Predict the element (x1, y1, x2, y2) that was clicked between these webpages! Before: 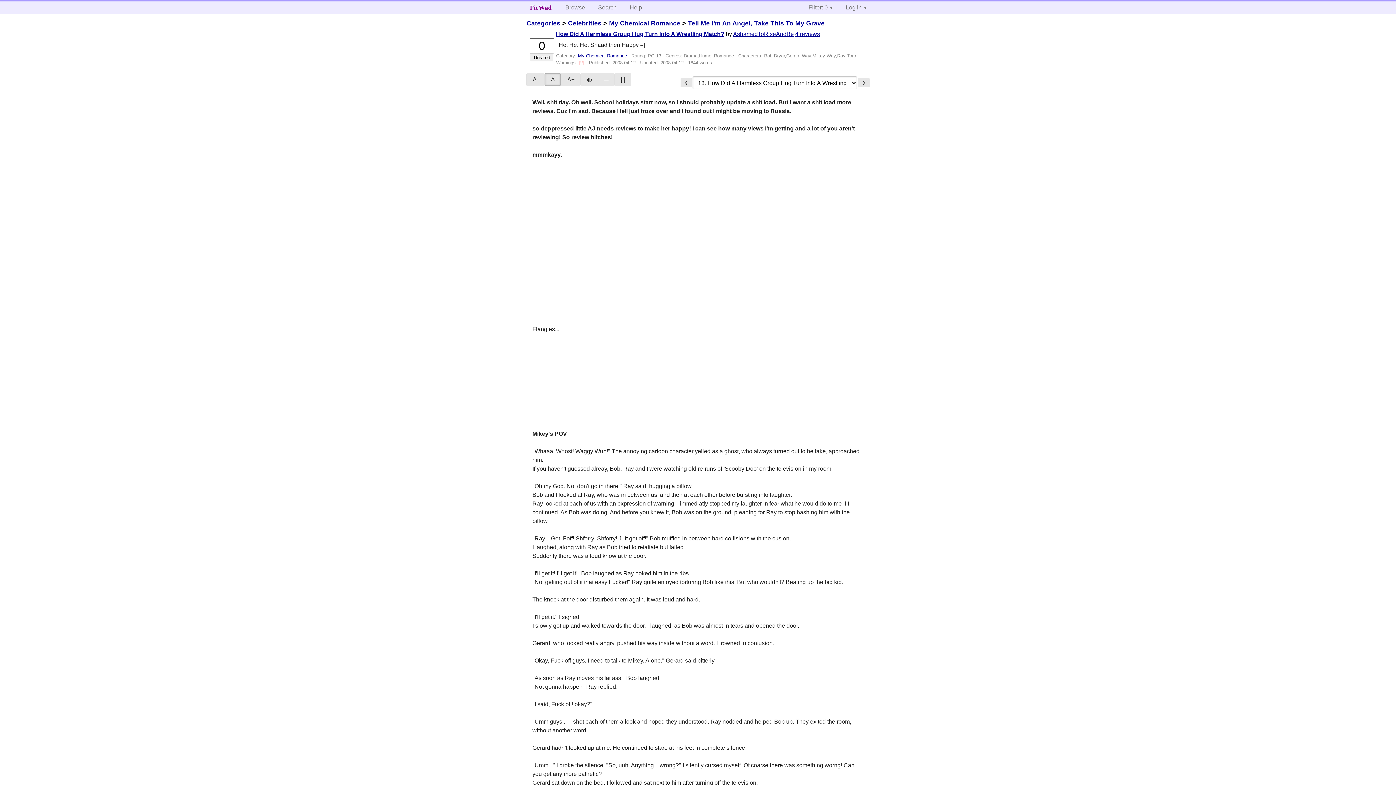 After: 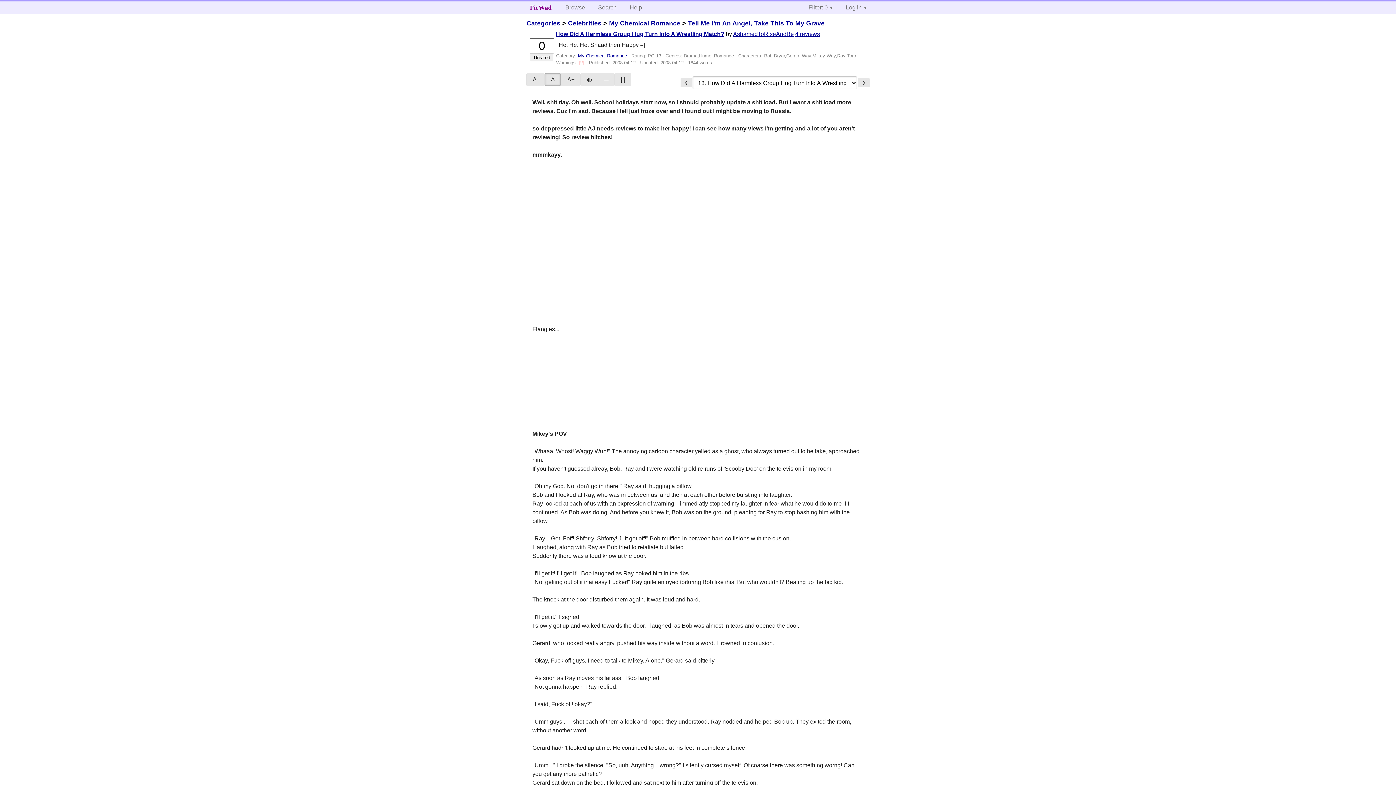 Action: bbox: (555, 30, 724, 37) label: How Did A Harmless Group Hug Turn Into A Wrestling Match?